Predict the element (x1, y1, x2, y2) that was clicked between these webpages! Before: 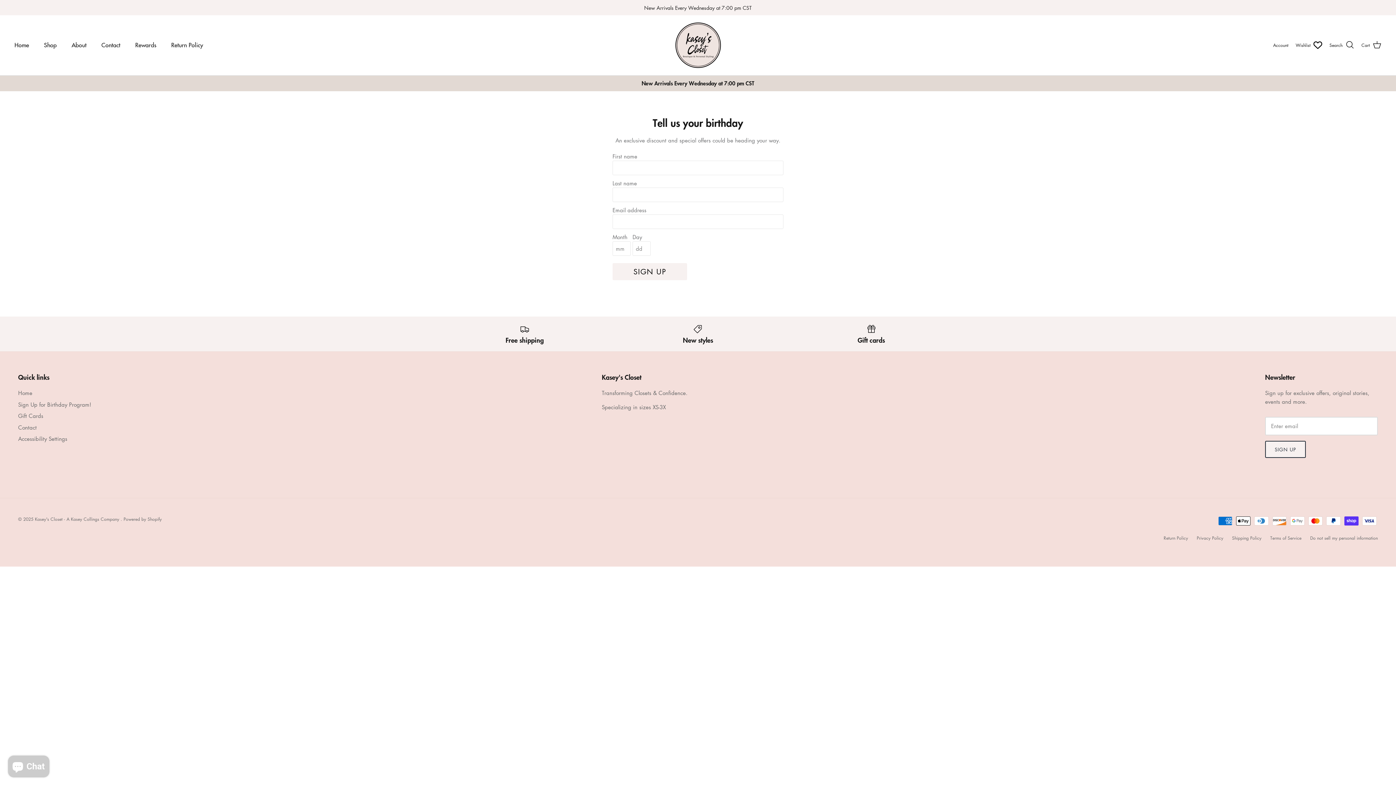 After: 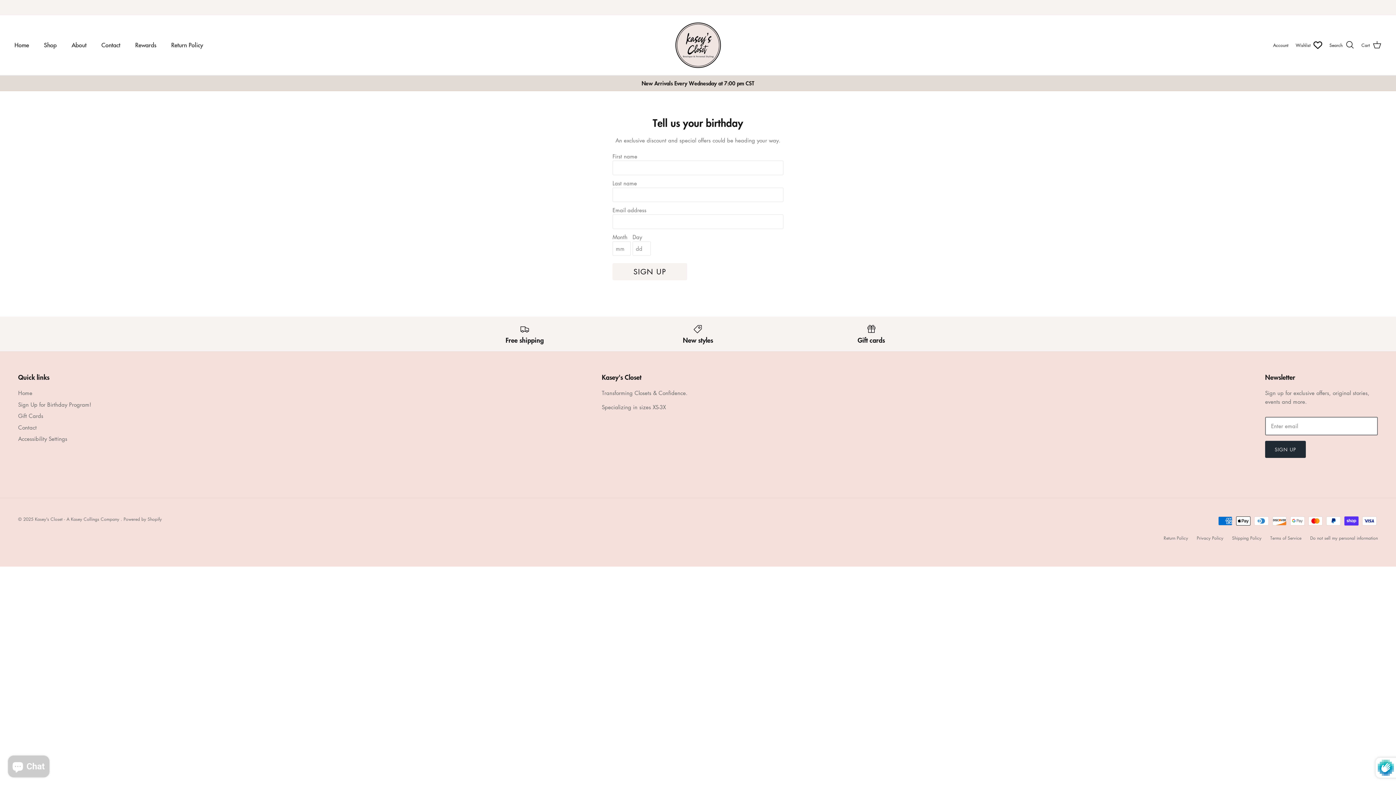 Action: bbox: (1265, 441, 1306, 458) label: SIGN UP